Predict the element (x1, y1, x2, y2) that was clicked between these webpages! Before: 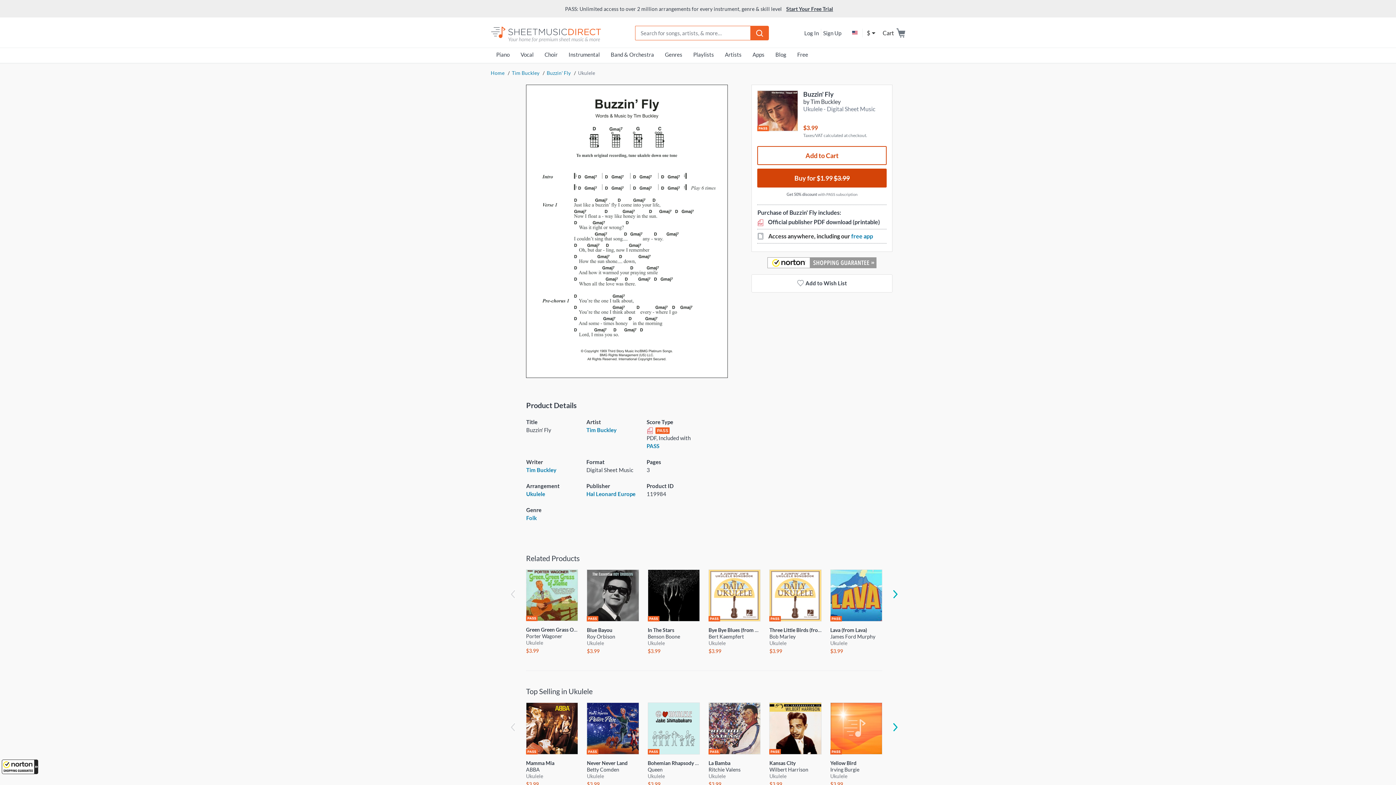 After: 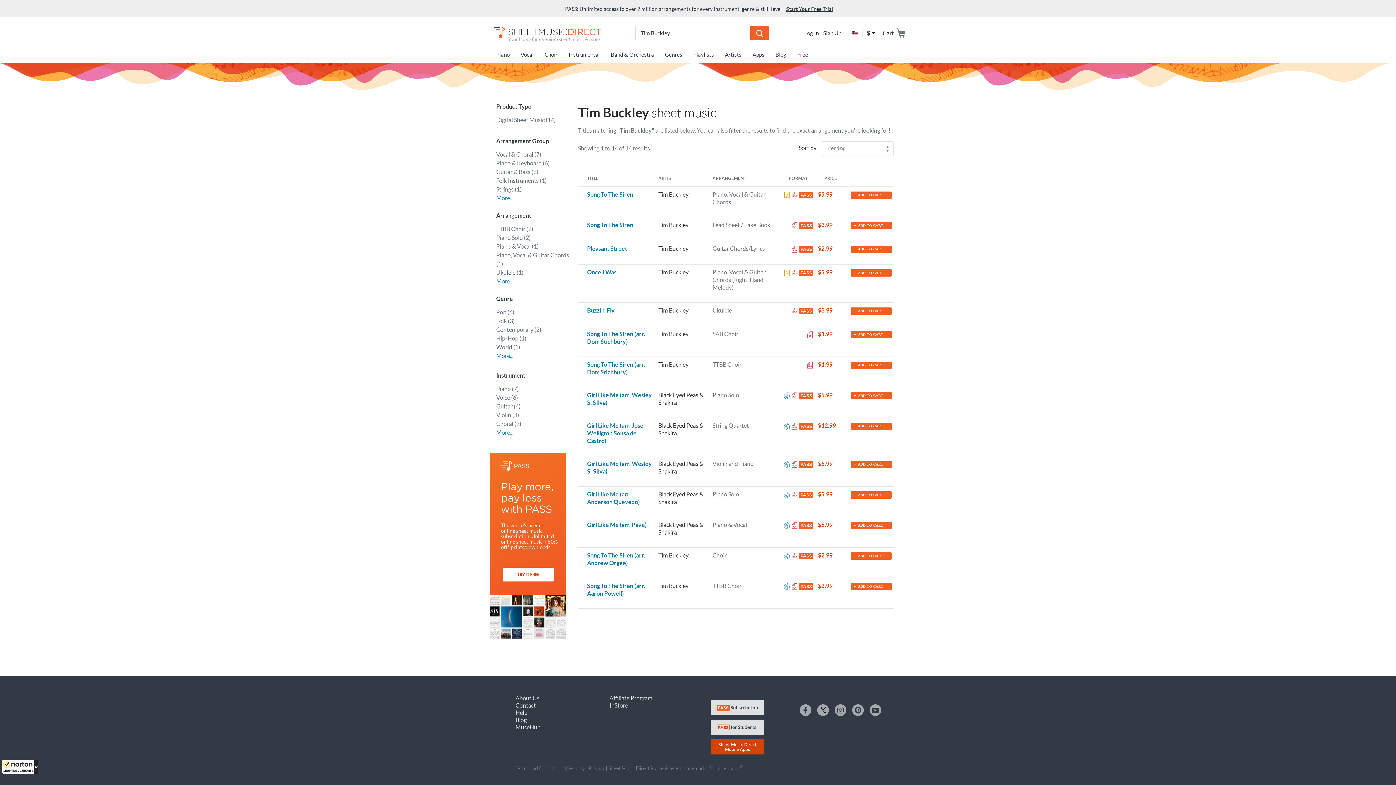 Action: bbox: (586, 427, 616, 433) label: Tim Buckley